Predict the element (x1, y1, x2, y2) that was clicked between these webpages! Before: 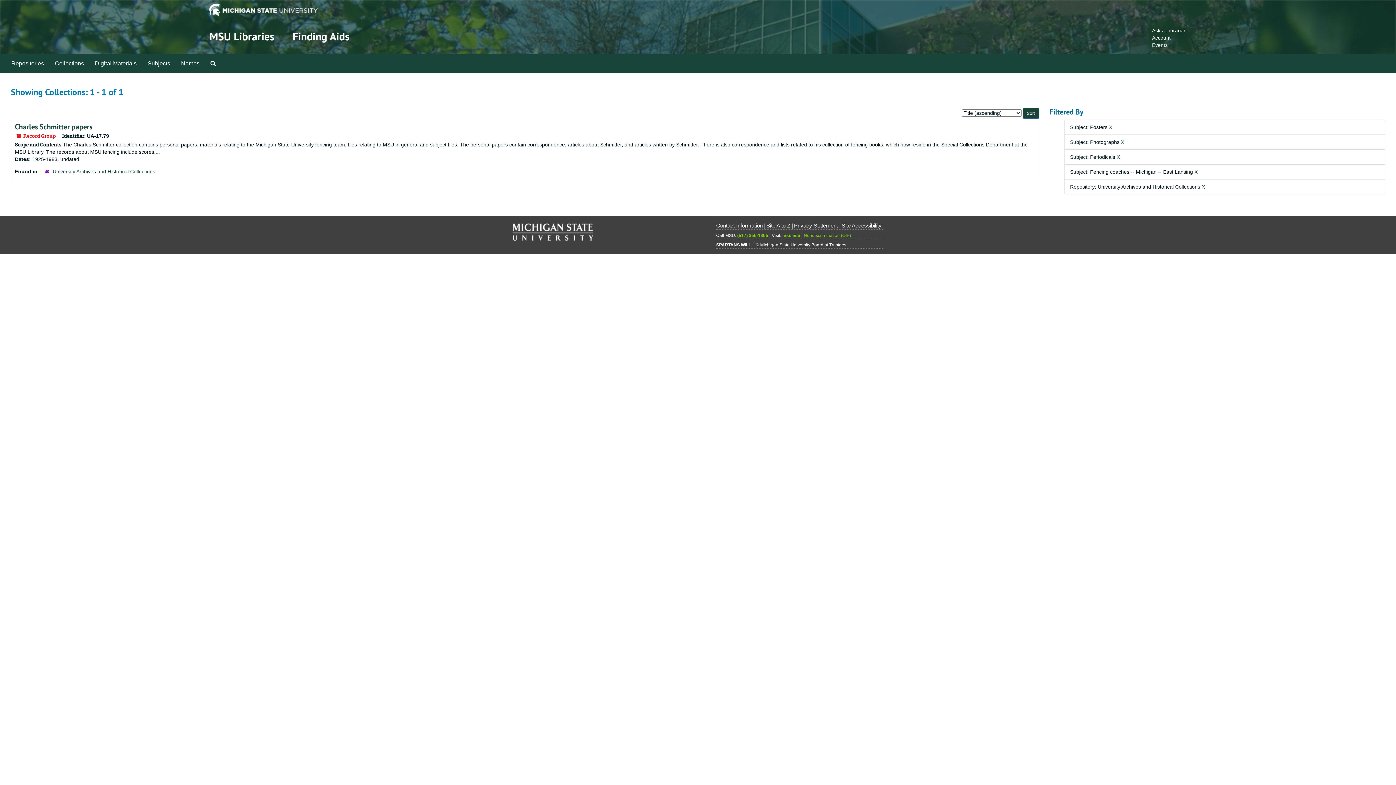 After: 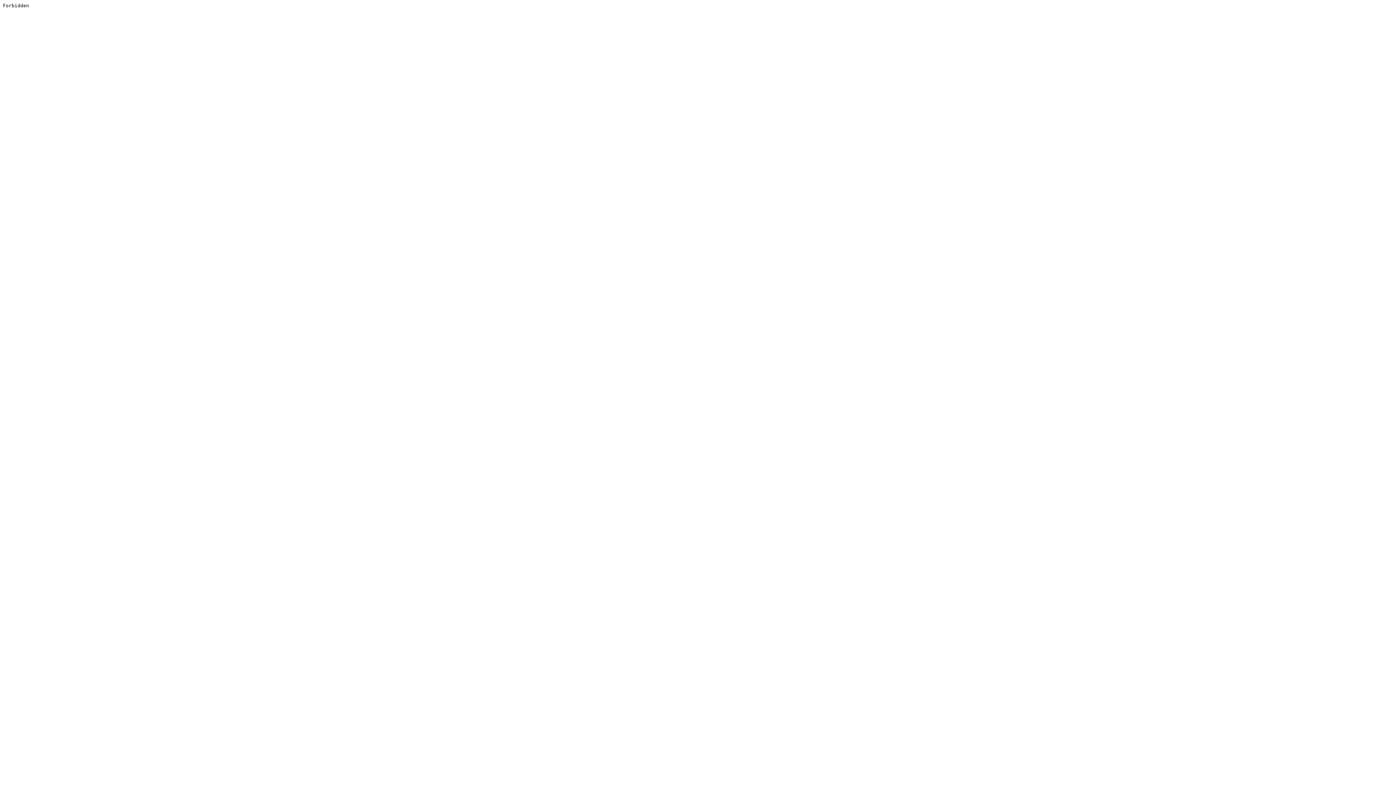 Action: label: Ask a Librarian bbox: (1152, 27, 1186, 33)